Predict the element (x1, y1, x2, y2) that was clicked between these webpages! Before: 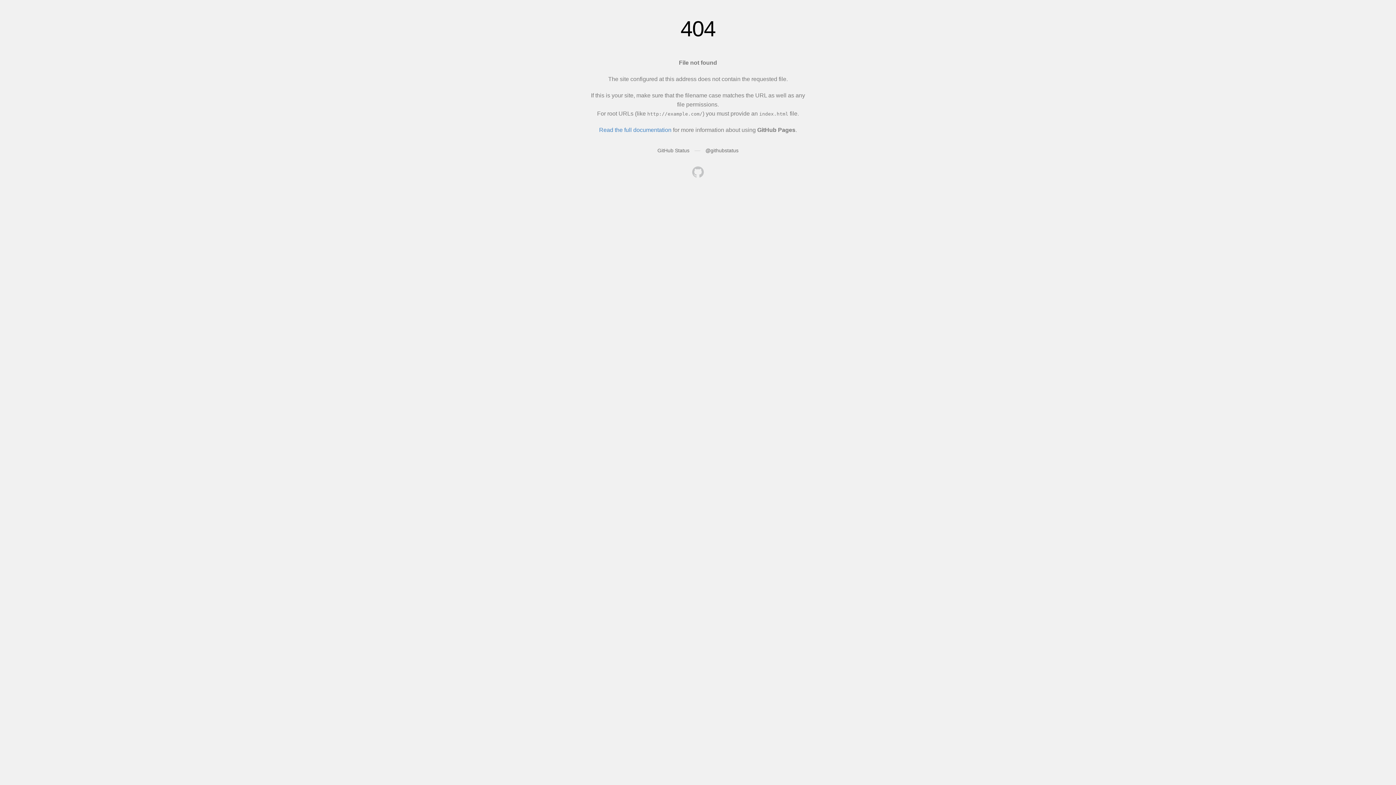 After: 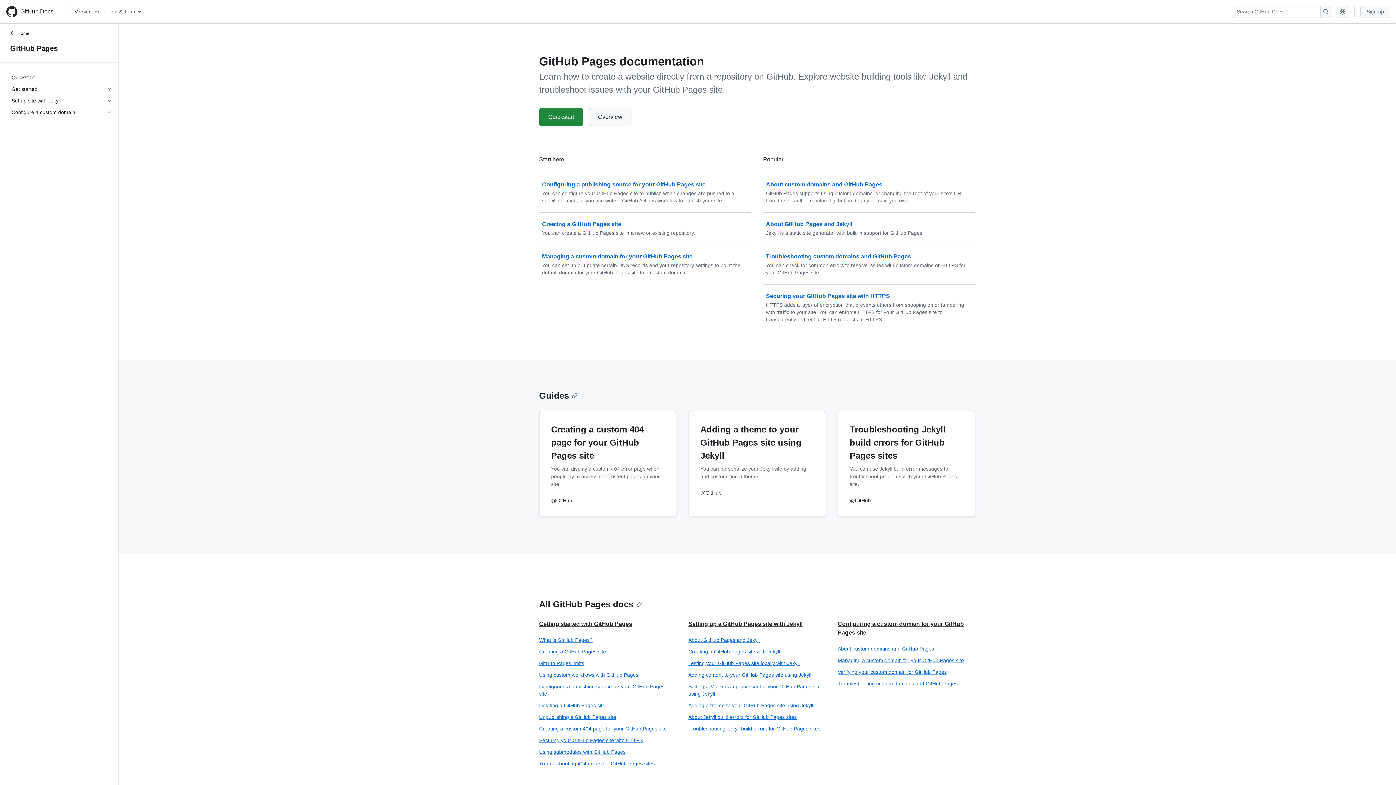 Action: label: Read the full documentation bbox: (599, 126, 671, 133)